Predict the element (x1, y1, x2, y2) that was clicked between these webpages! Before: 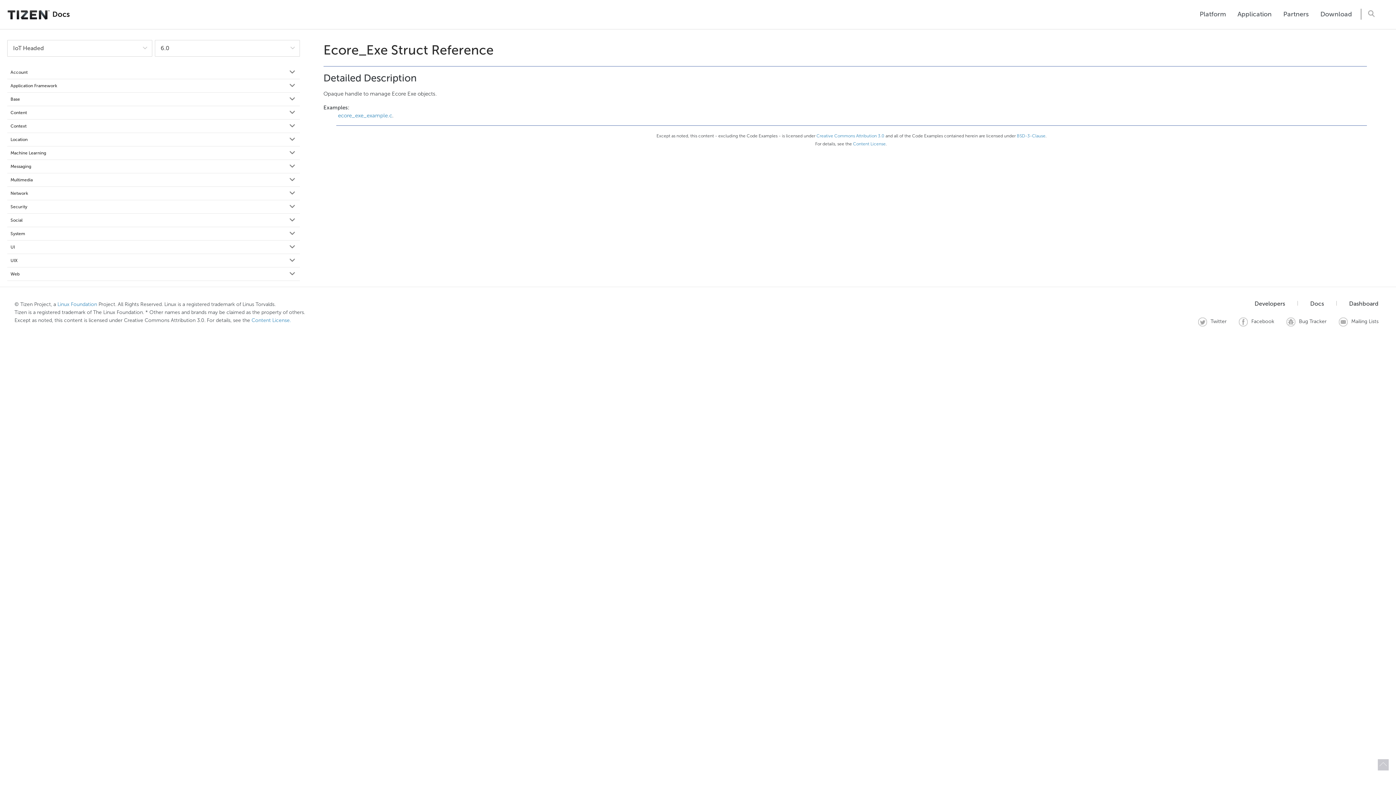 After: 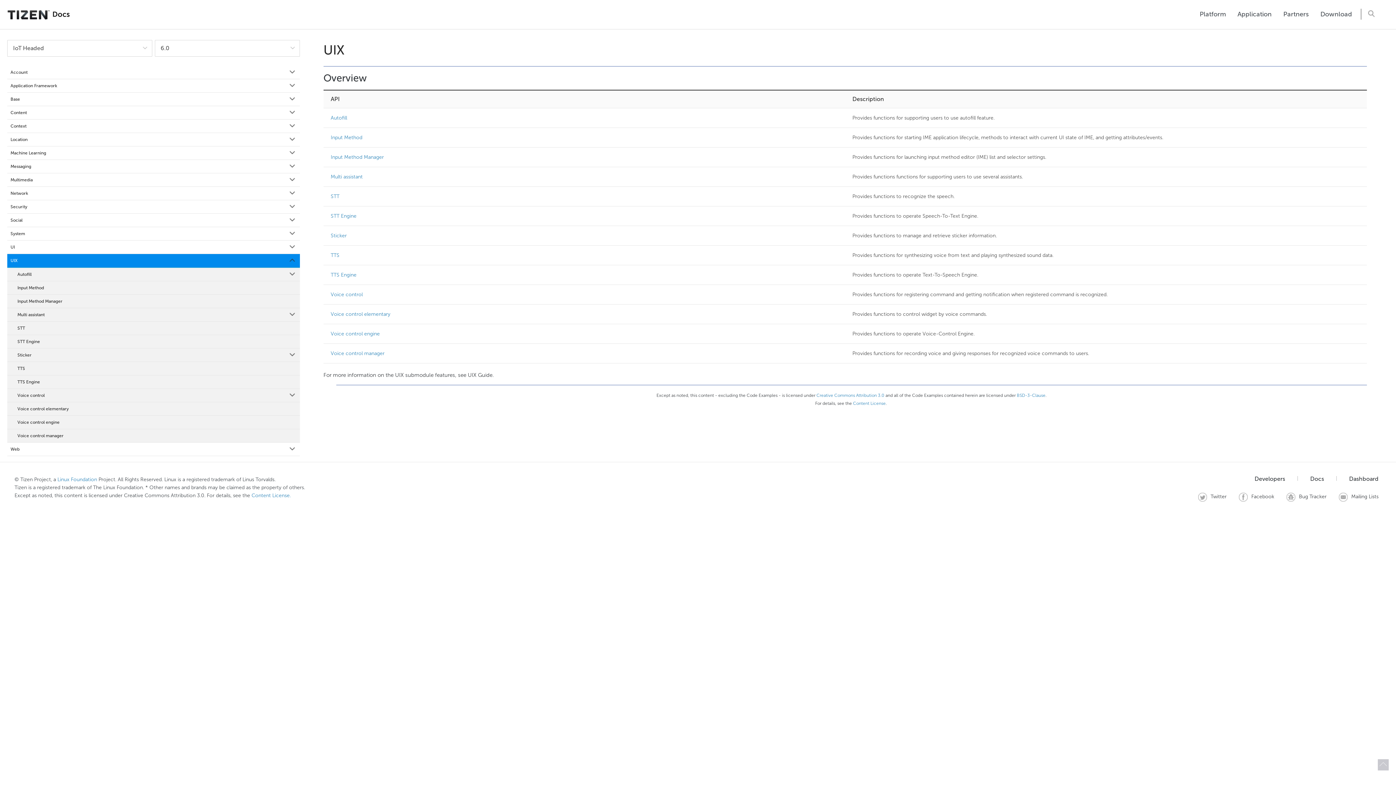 Action: bbox: (7, 254, 299, 267) label: UIX